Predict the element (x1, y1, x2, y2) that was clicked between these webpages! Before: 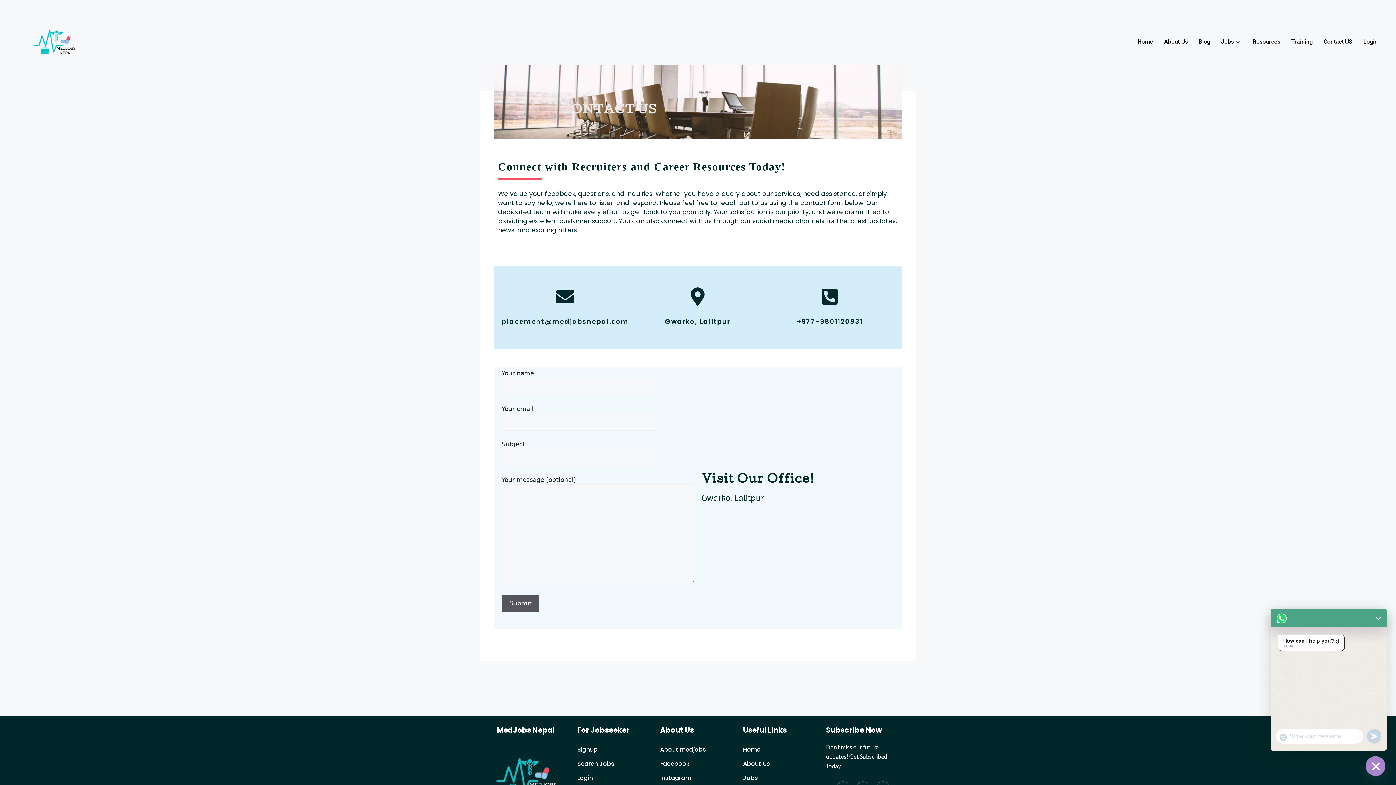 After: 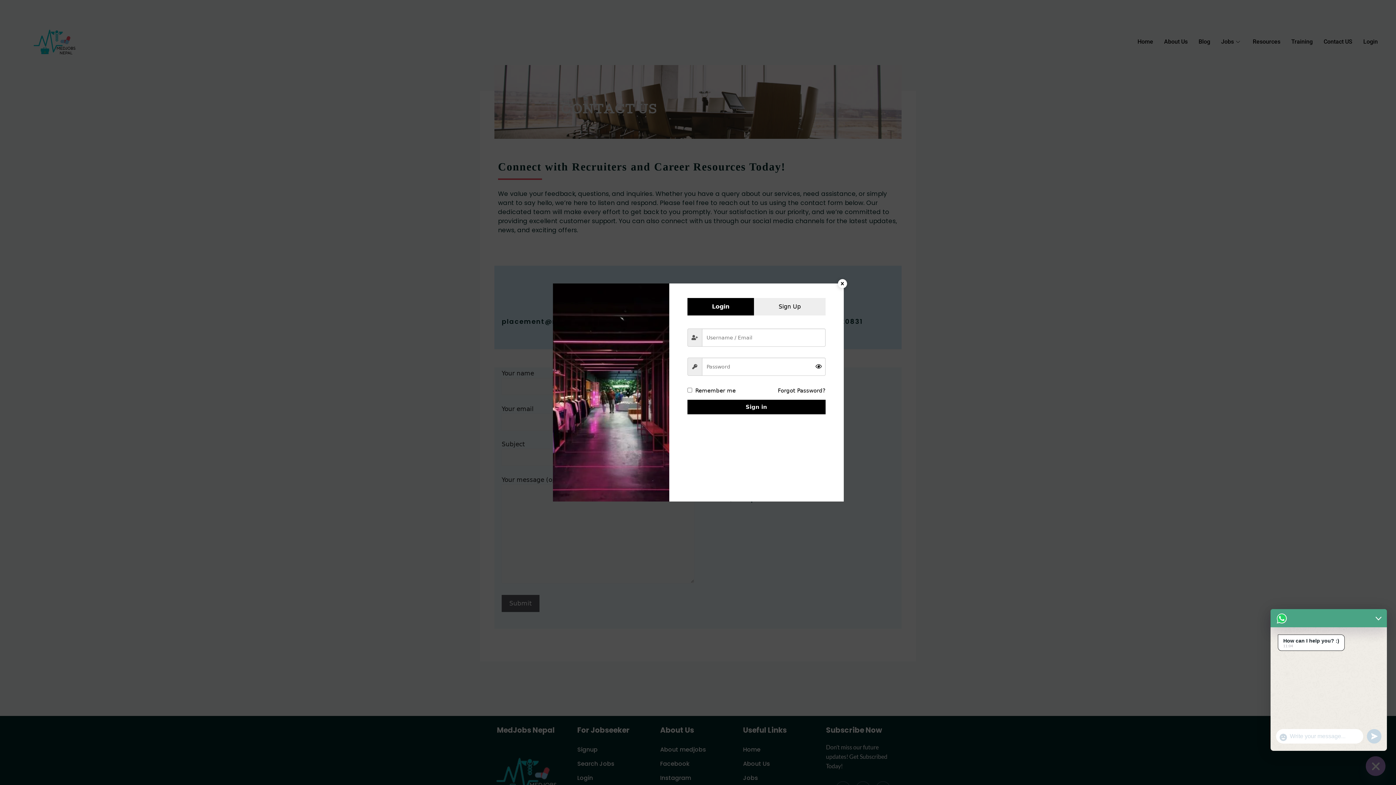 Action: label: Login bbox: (1358, 29, 1383, 54)